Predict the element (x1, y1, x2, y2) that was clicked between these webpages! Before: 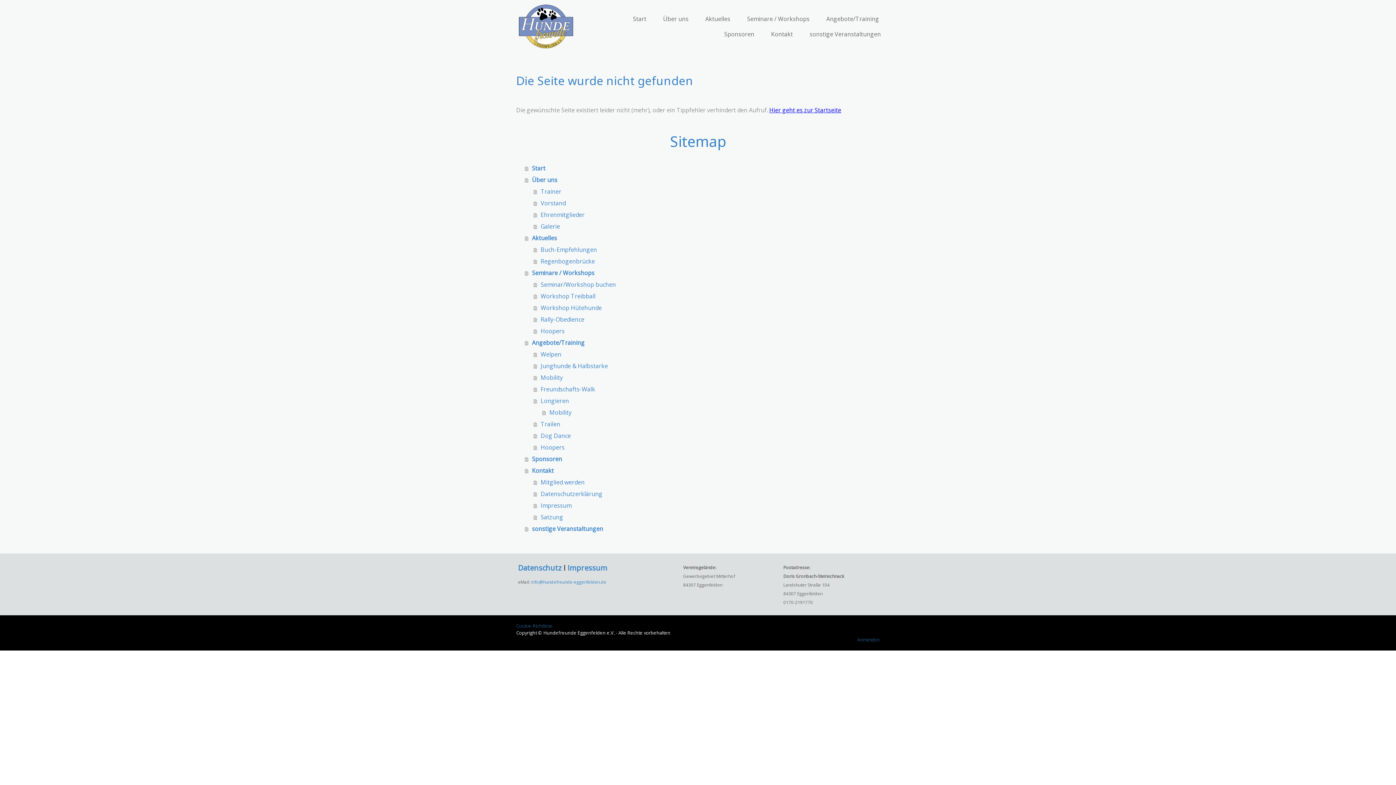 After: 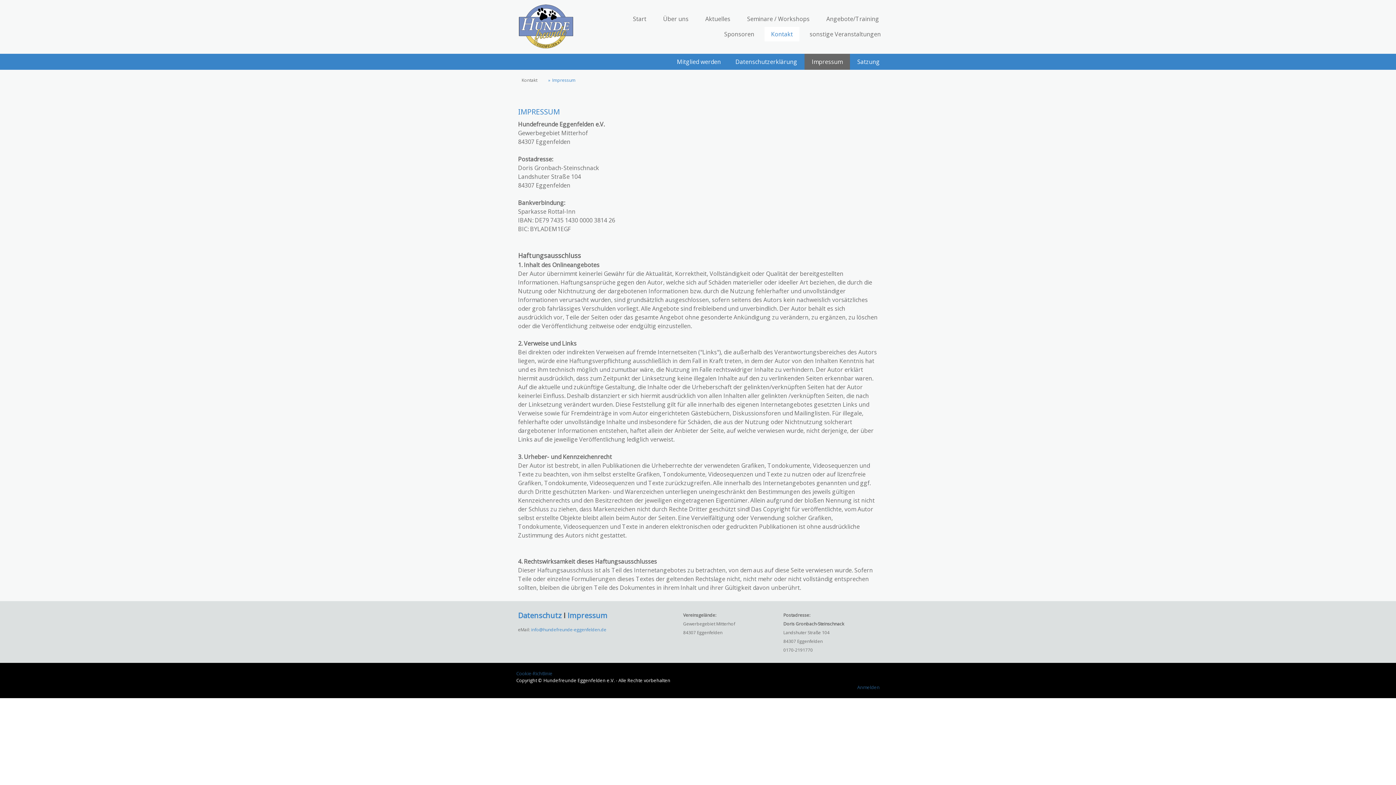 Action: bbox: (567, 563, 607, 573) label: Impressum